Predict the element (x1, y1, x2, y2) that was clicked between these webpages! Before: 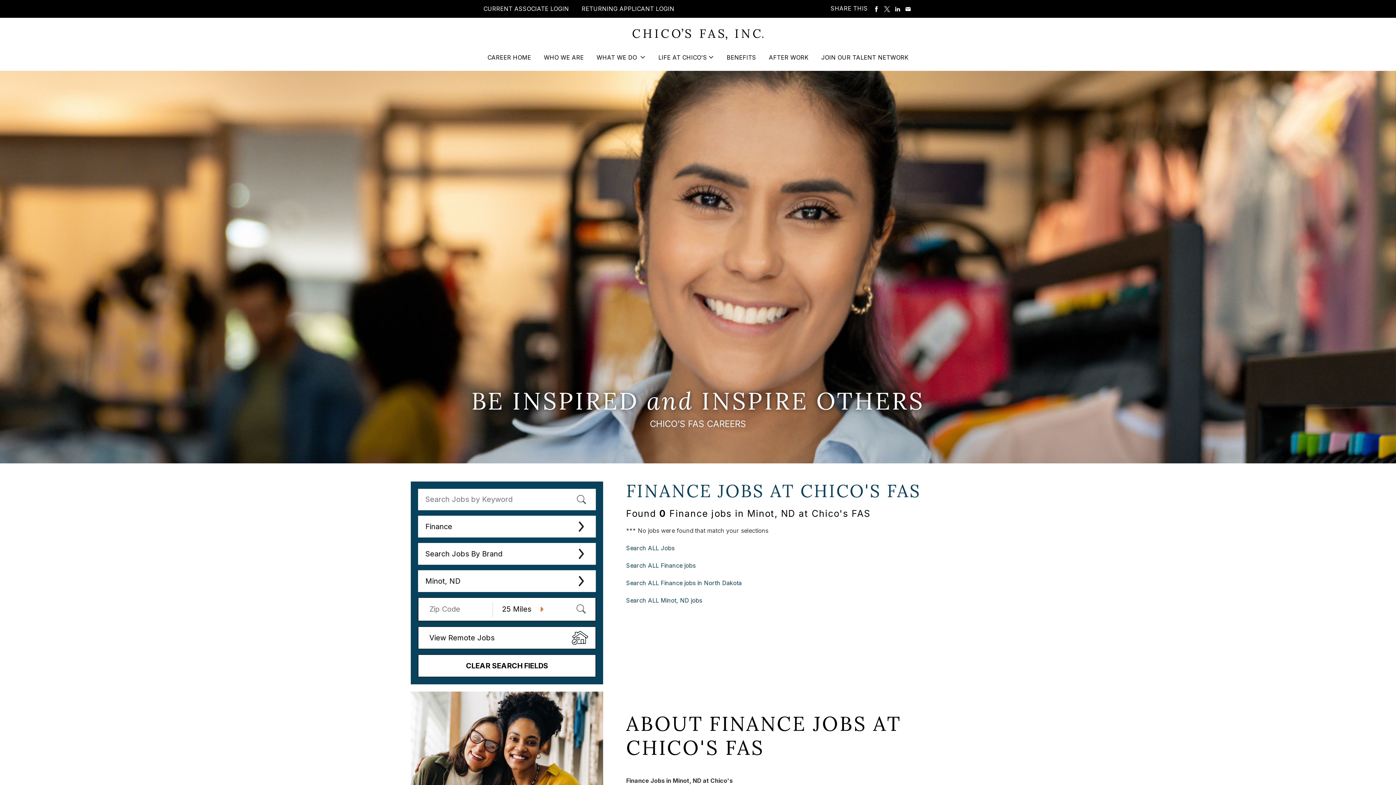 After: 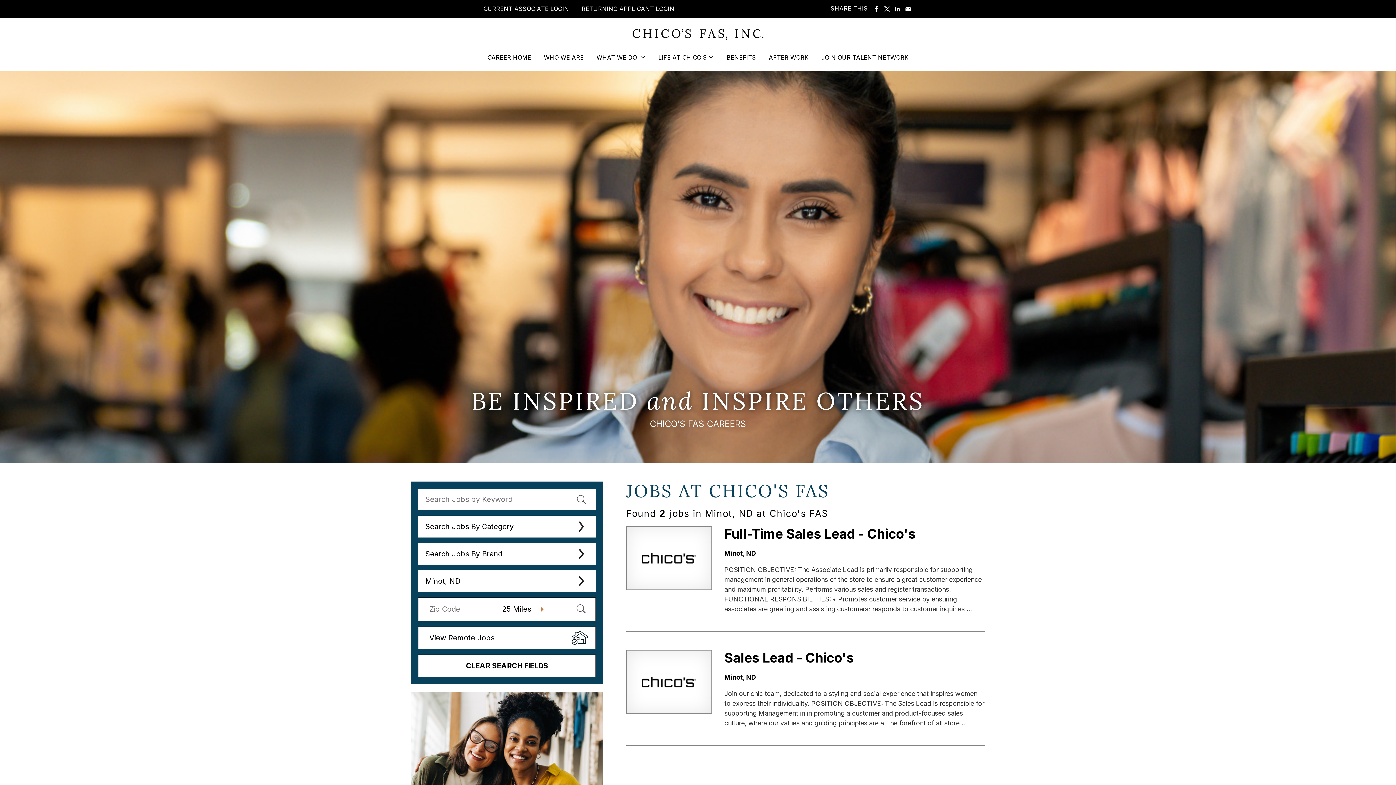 Action: label: Search ALL Minot, ND jobs bbox: (626, 597, 702, 604)